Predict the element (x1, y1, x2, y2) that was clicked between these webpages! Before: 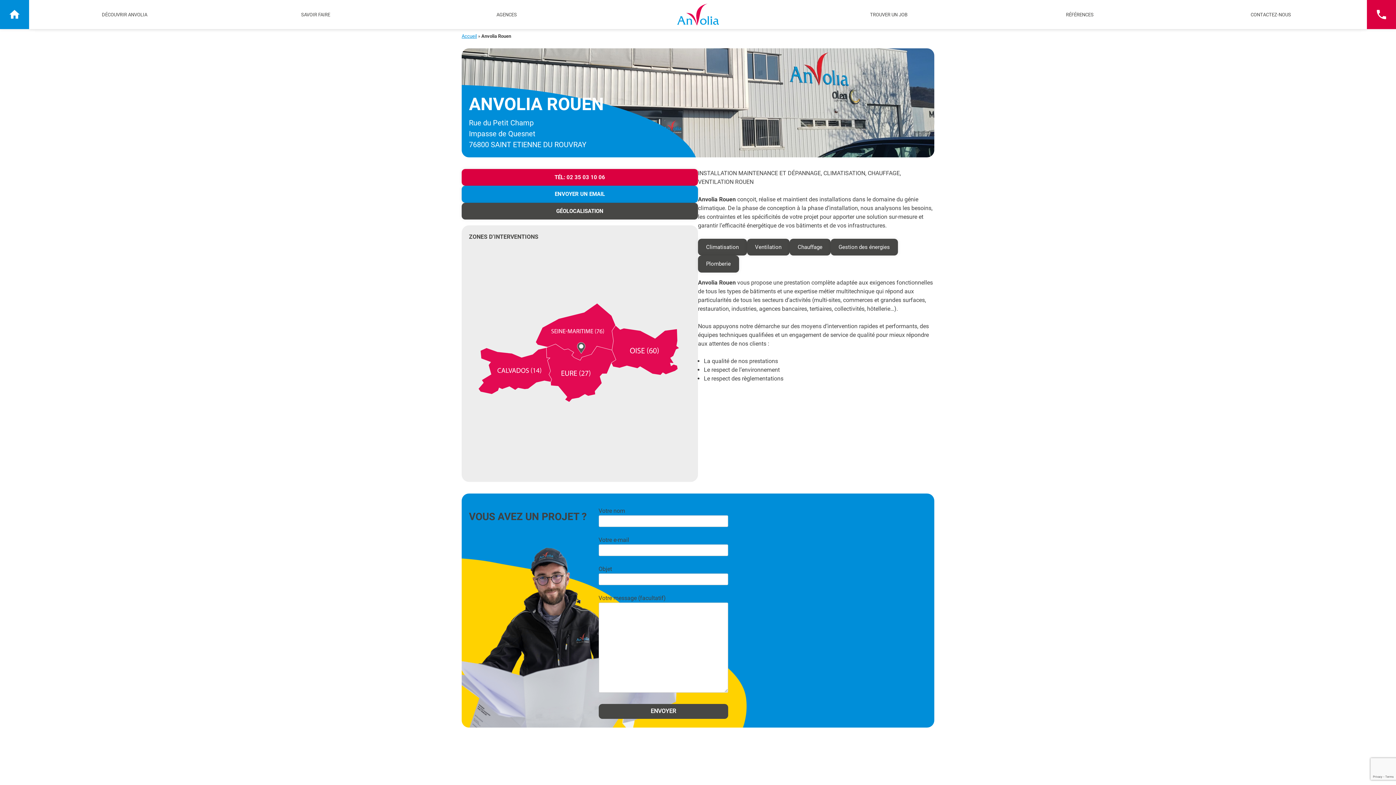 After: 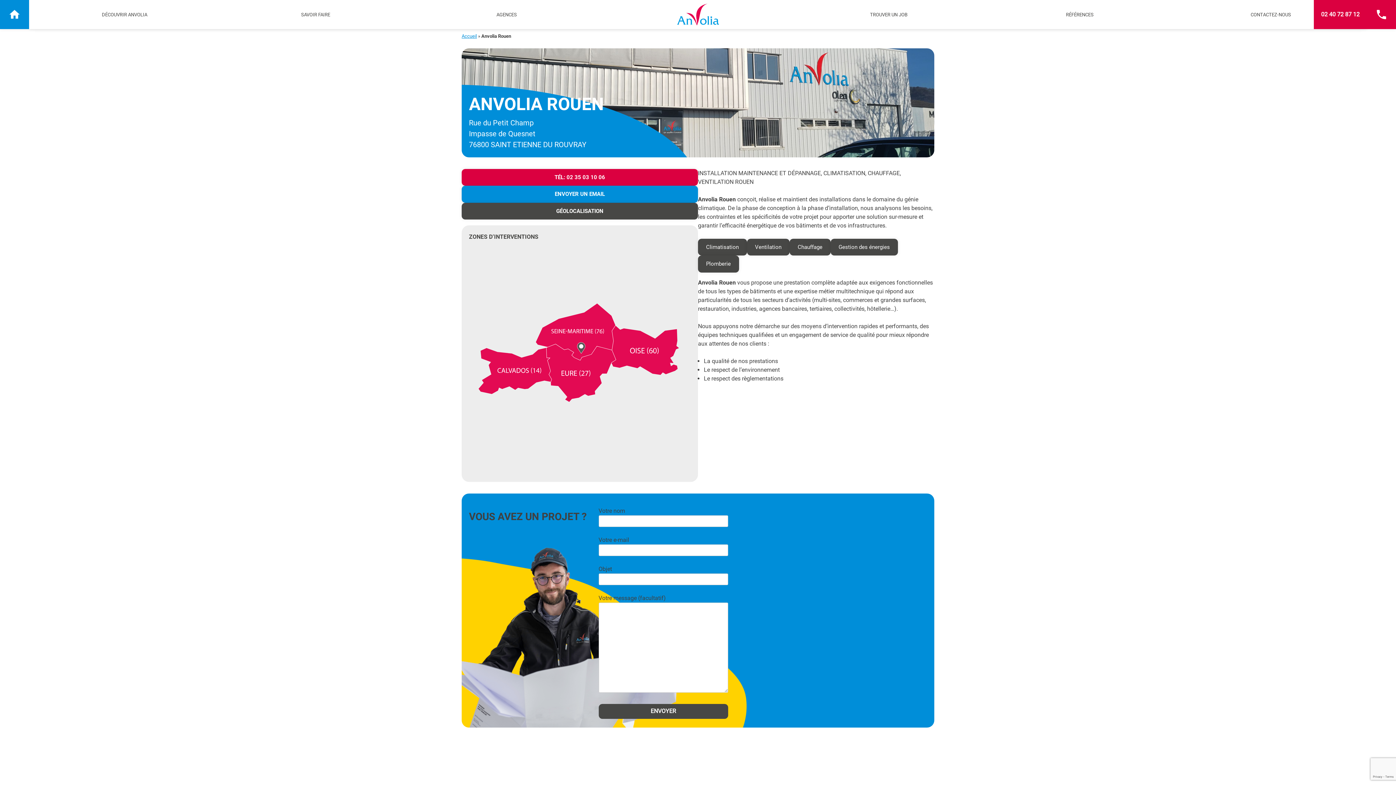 Action: bbox: (1367, 0, 1396, 29)